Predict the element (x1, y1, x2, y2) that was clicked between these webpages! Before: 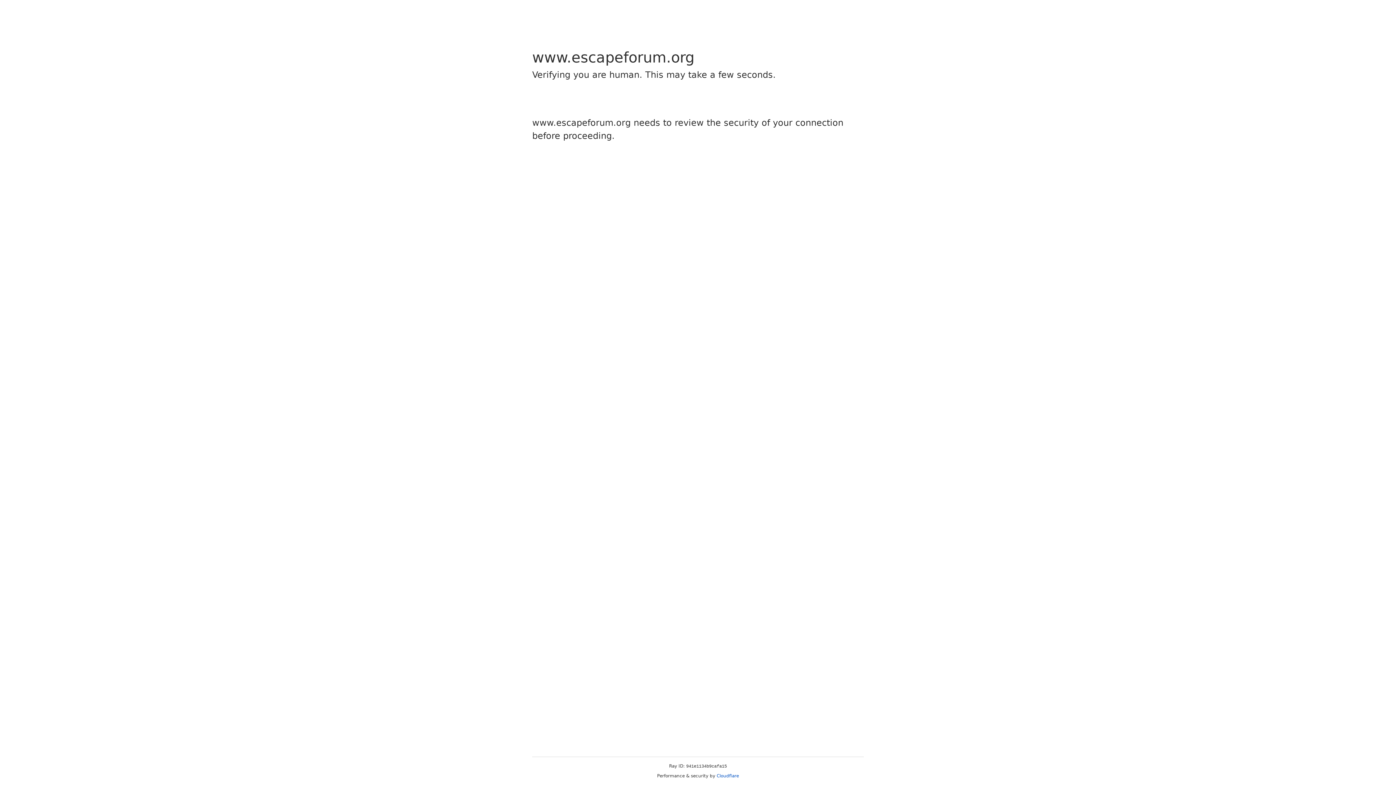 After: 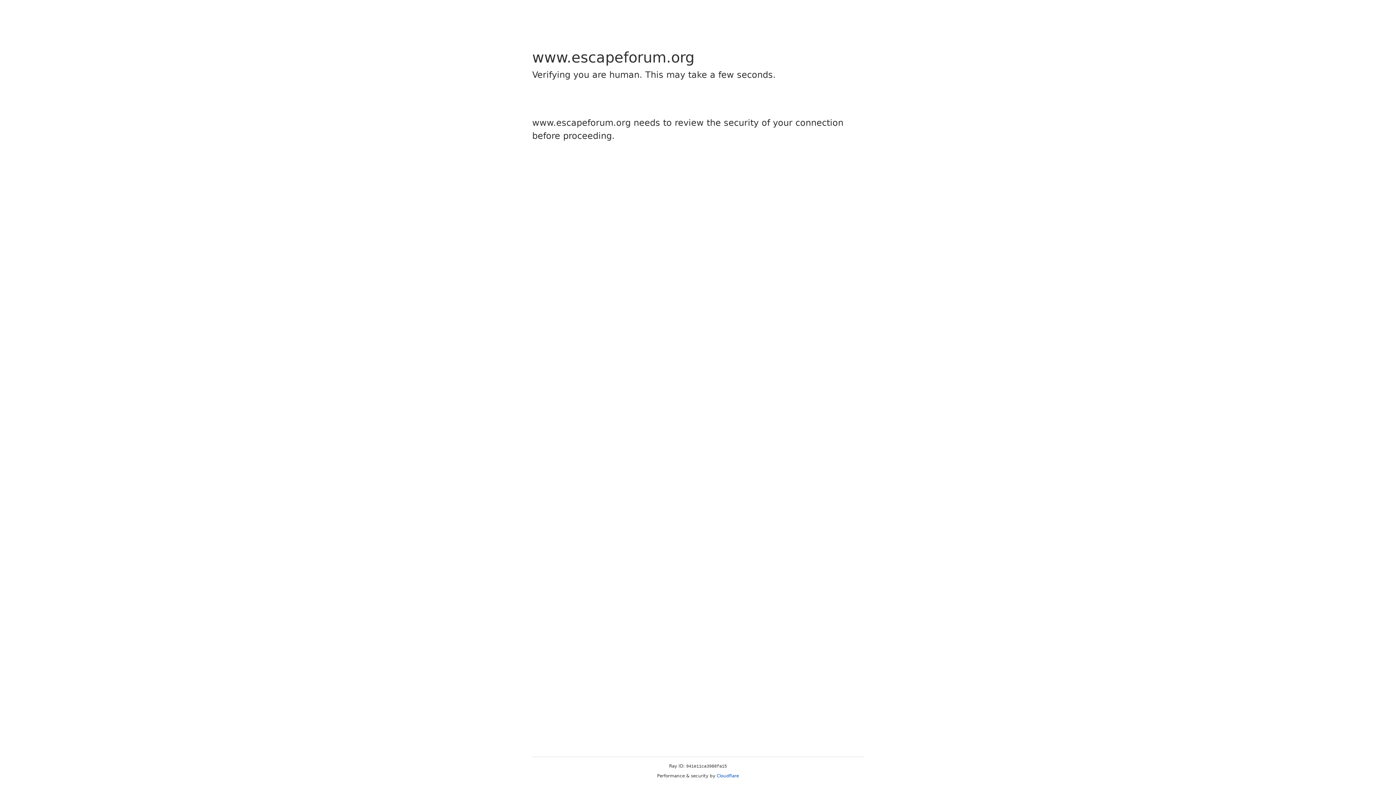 Action: label: Cloudflare bbox: (716, 773, 739, 778)